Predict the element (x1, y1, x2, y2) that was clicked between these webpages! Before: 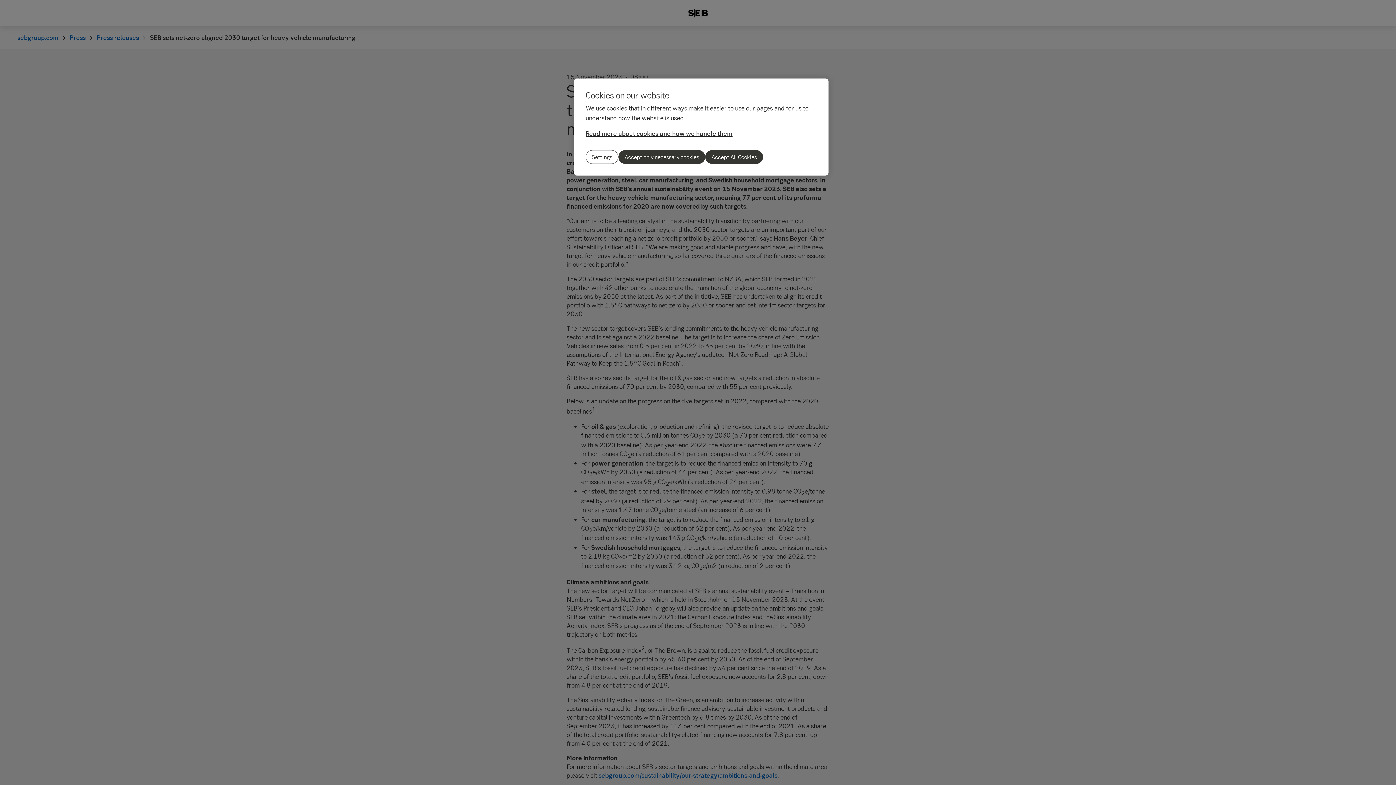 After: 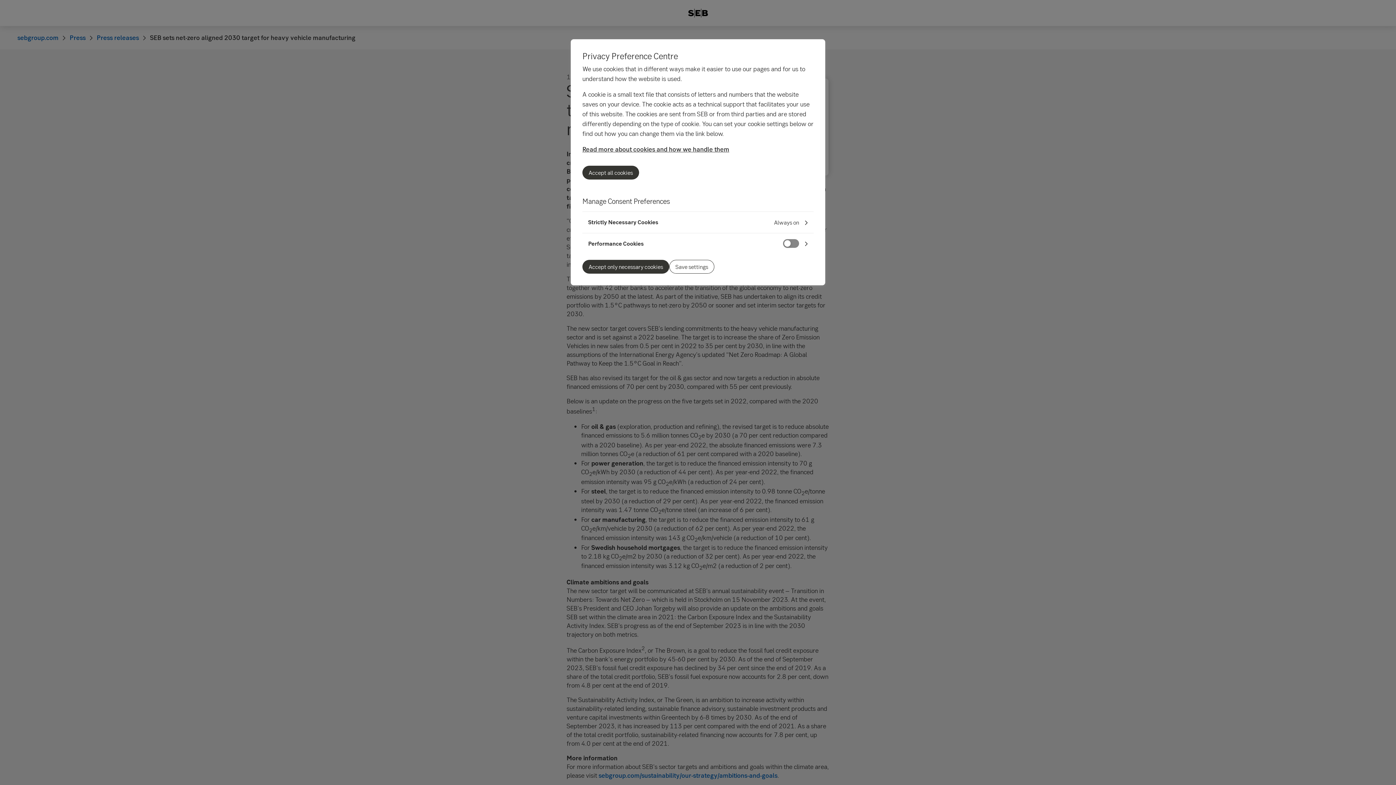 Action: bbox: (585, 150, 618, 164) label: Settings, Opens the preference center dialog